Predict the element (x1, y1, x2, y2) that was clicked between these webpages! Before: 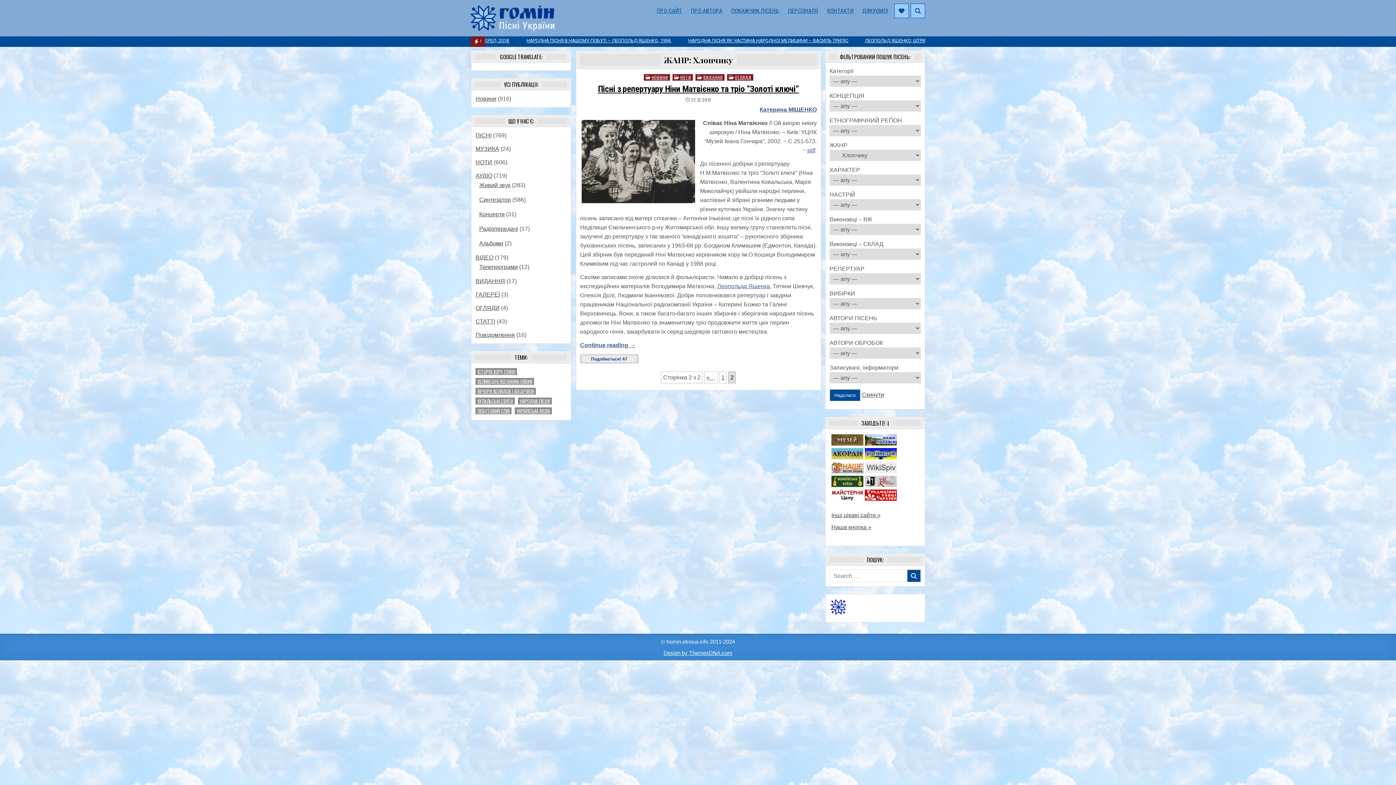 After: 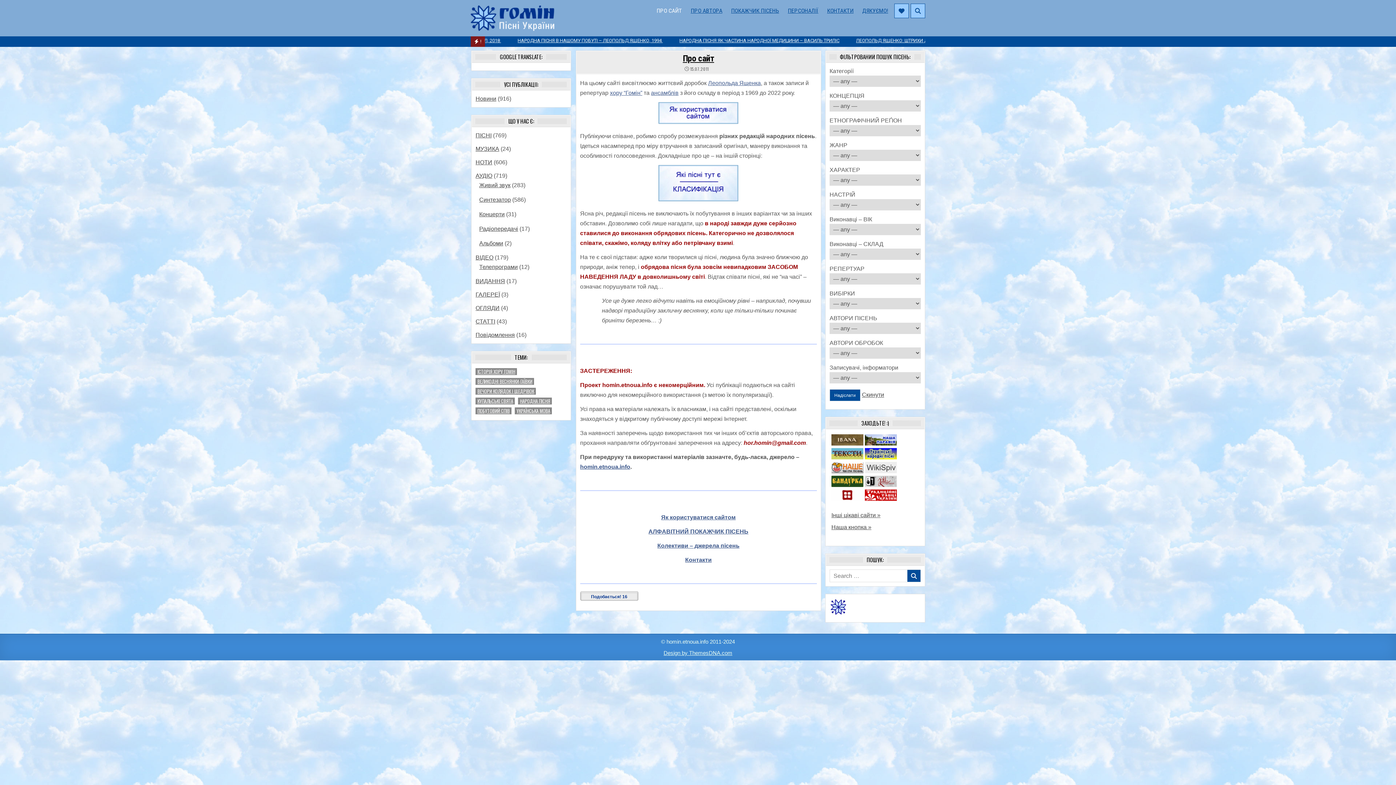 Action: label: ПРО САЙТ bbox: (652, 3, 686, 18)